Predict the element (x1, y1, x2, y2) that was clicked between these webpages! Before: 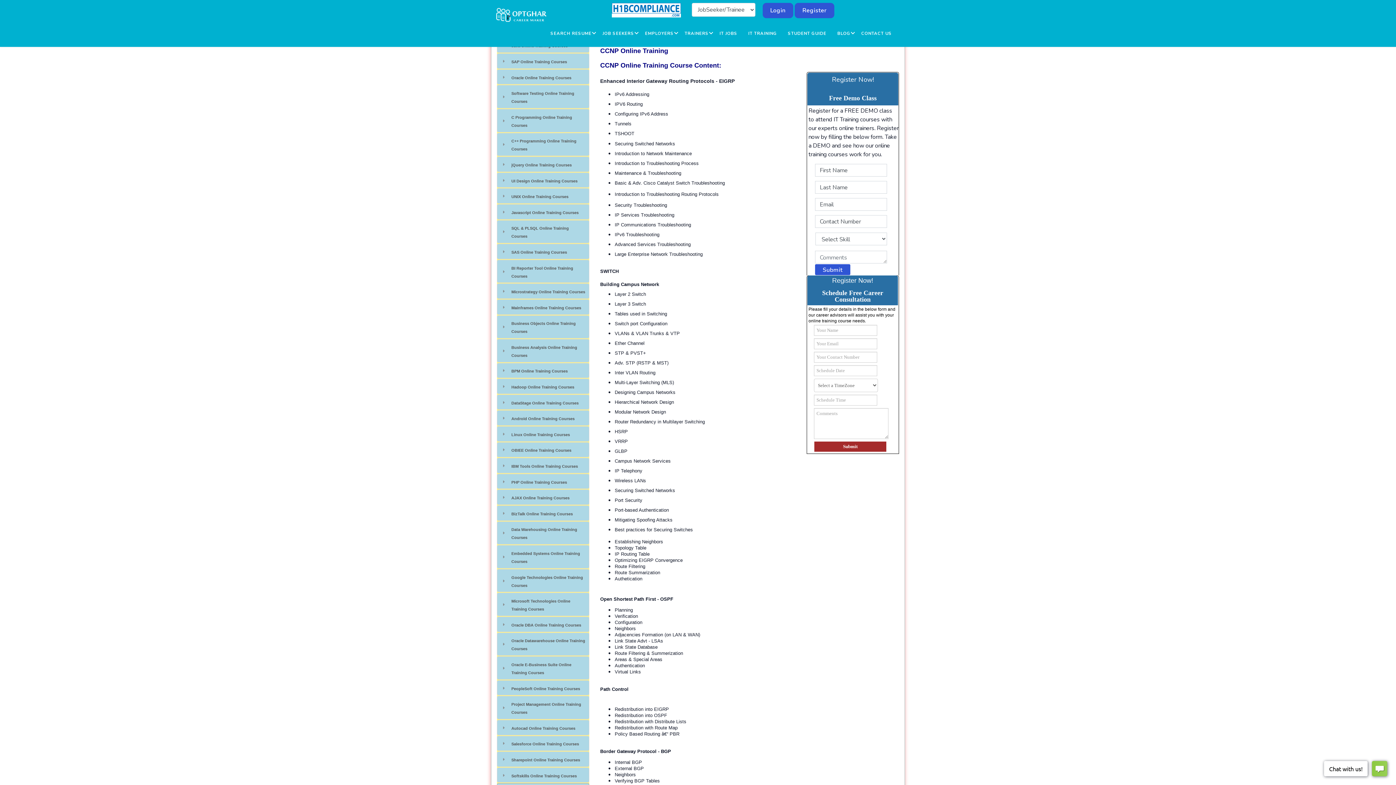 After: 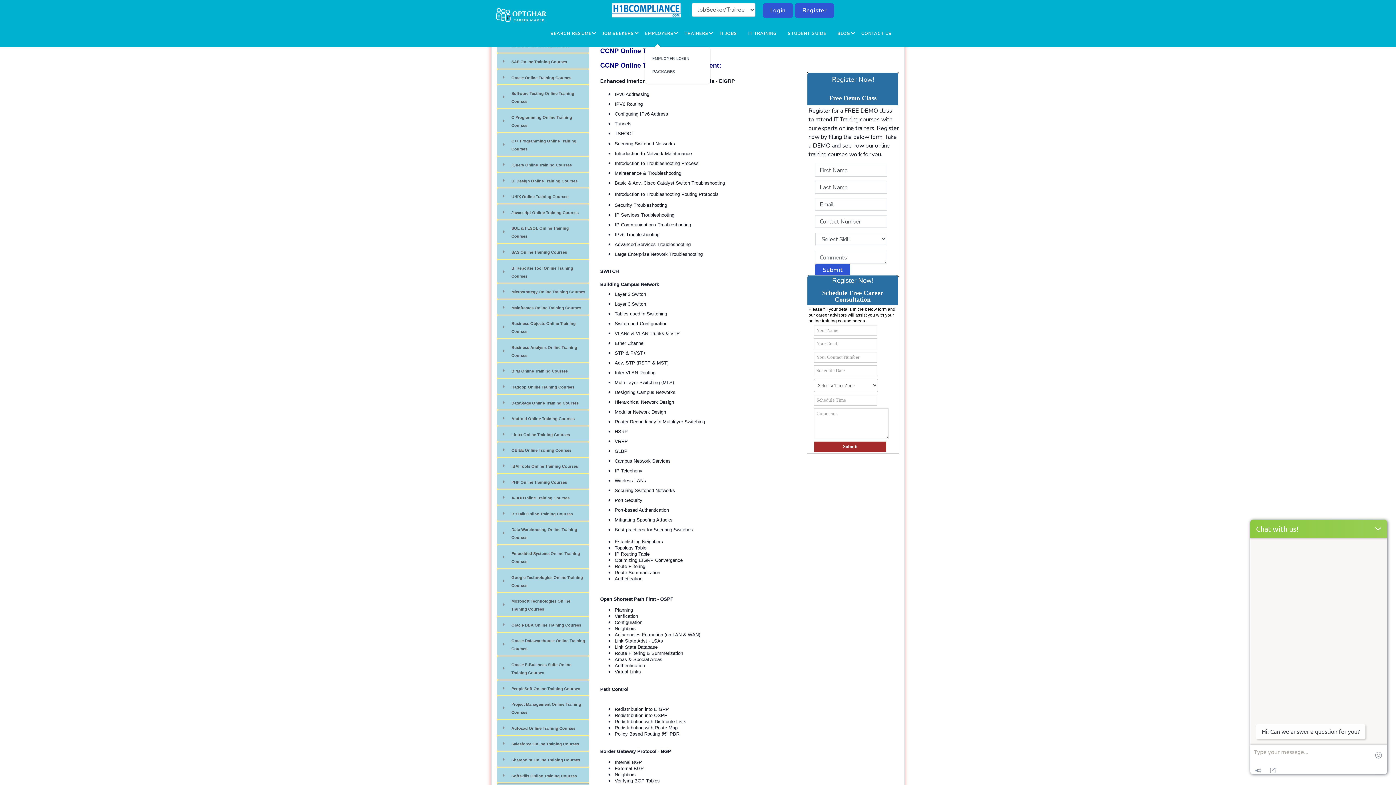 Action: label: EMPLOYERS bbox: (645, 20, 677, 46)